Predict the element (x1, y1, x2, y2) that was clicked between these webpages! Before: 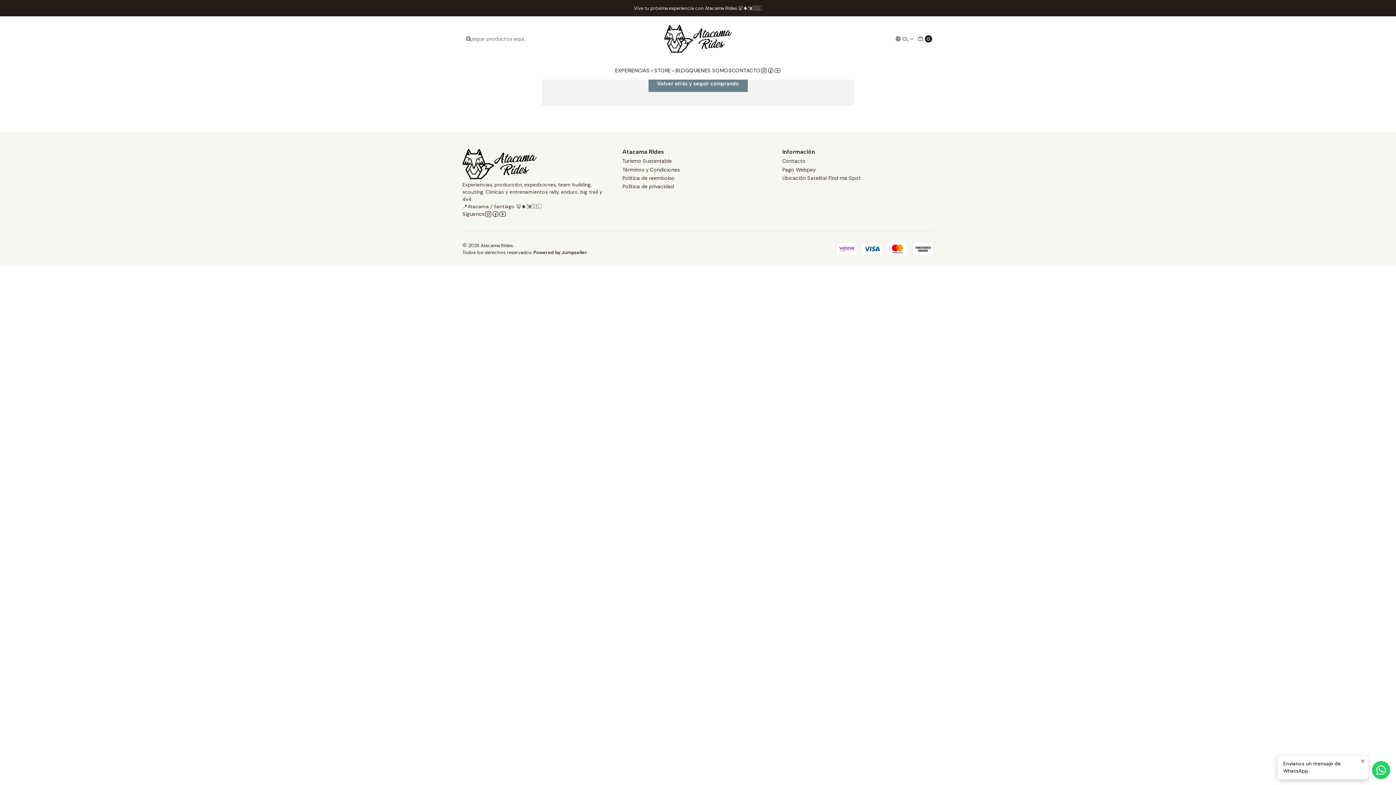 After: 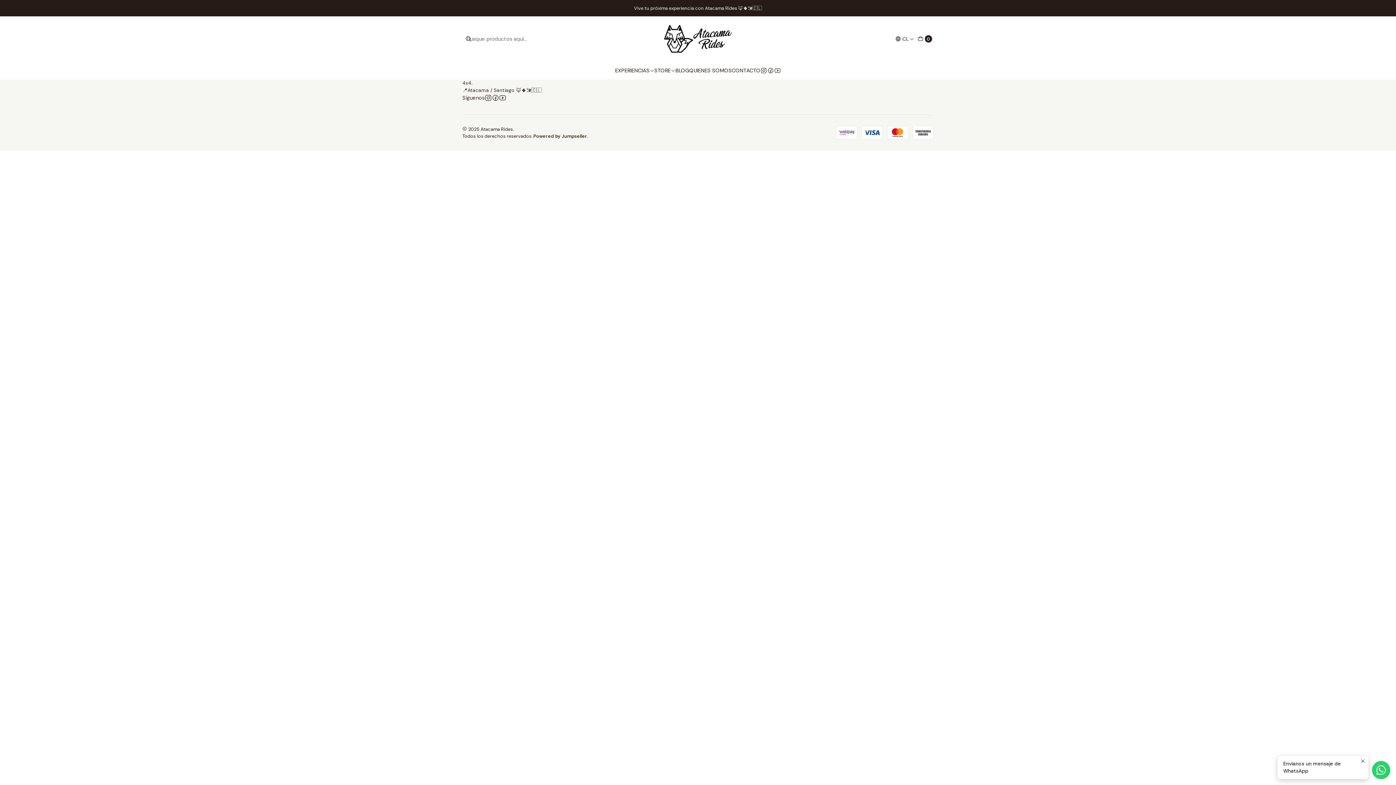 Action: bbox: (782, 157, 805, 165) label: Contacto